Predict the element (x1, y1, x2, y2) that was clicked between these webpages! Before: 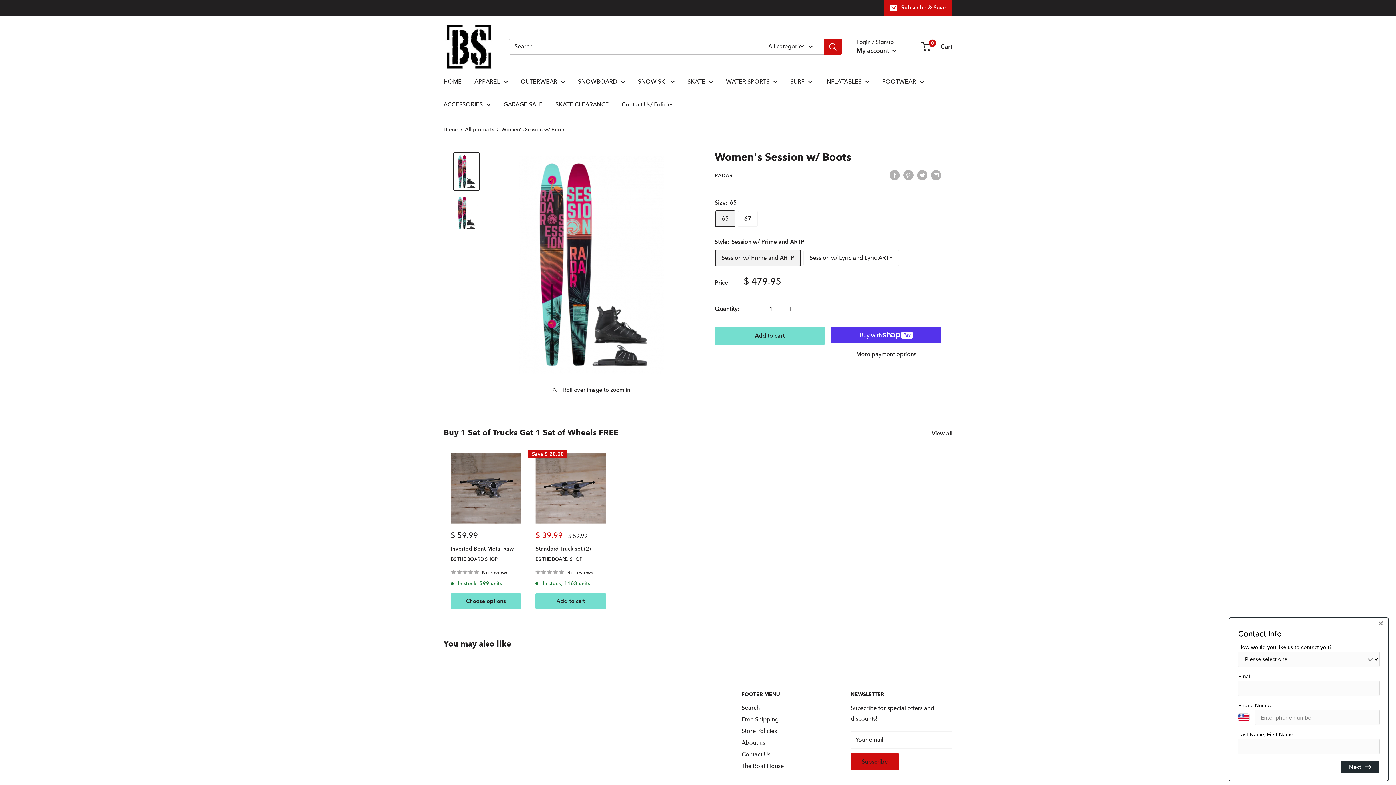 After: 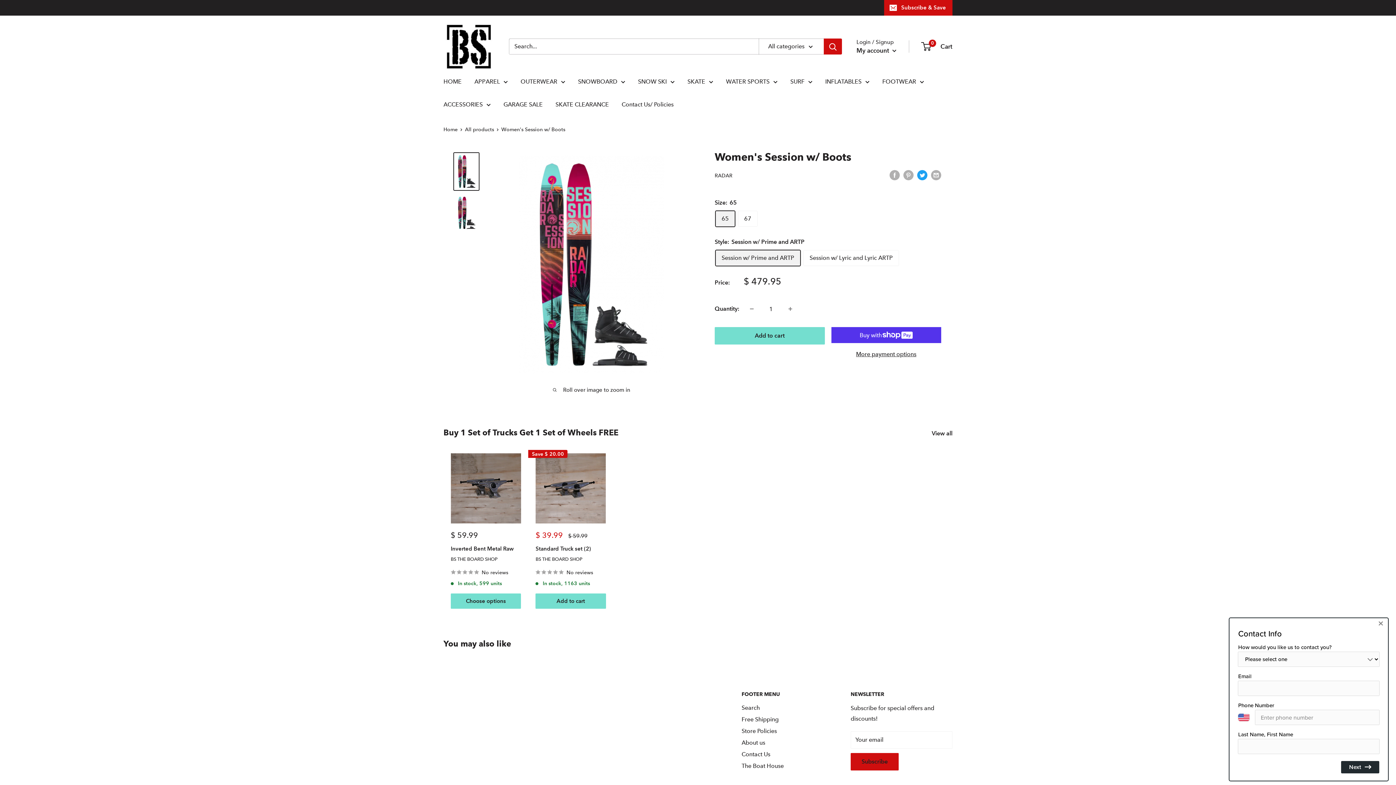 Action: bbox: (917, 169, 927, 180) label: Tweet on Twitter